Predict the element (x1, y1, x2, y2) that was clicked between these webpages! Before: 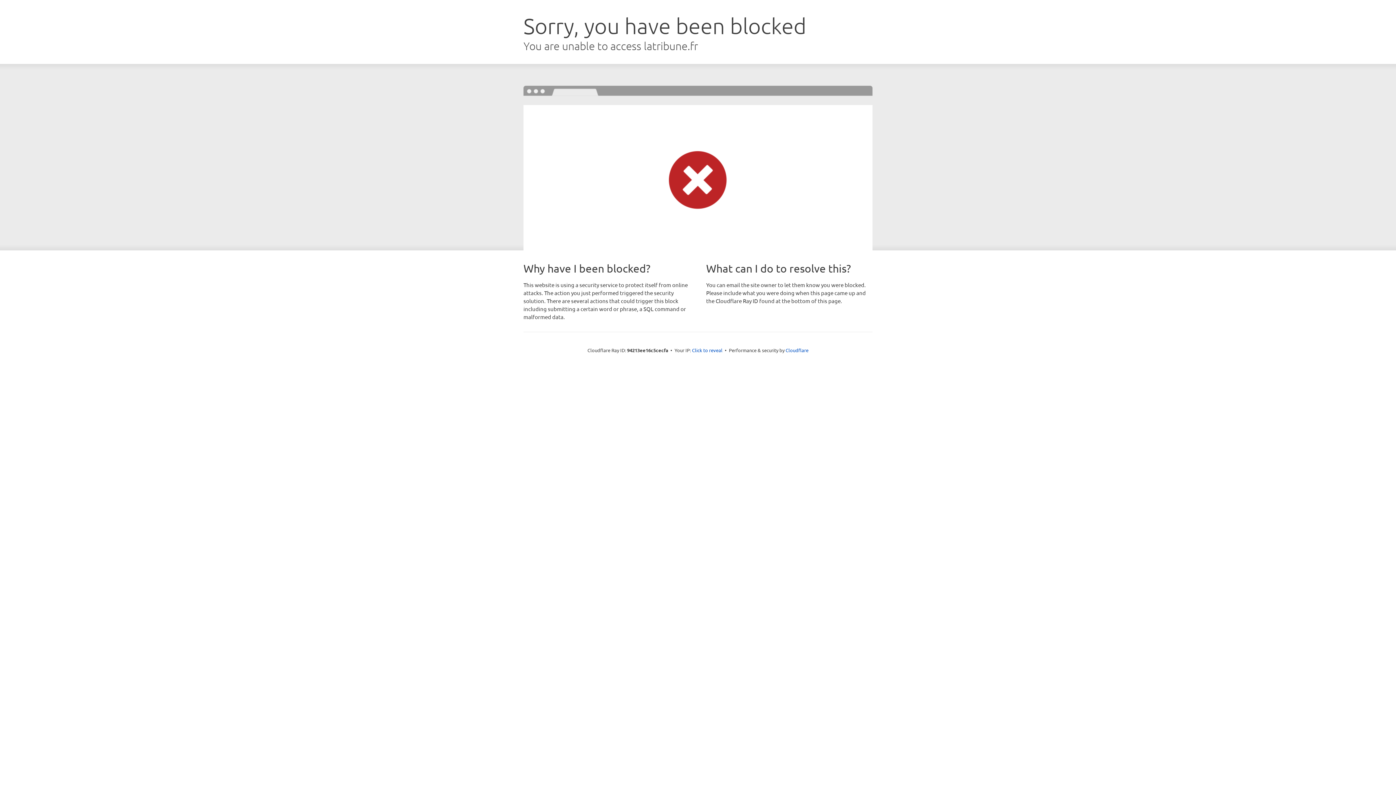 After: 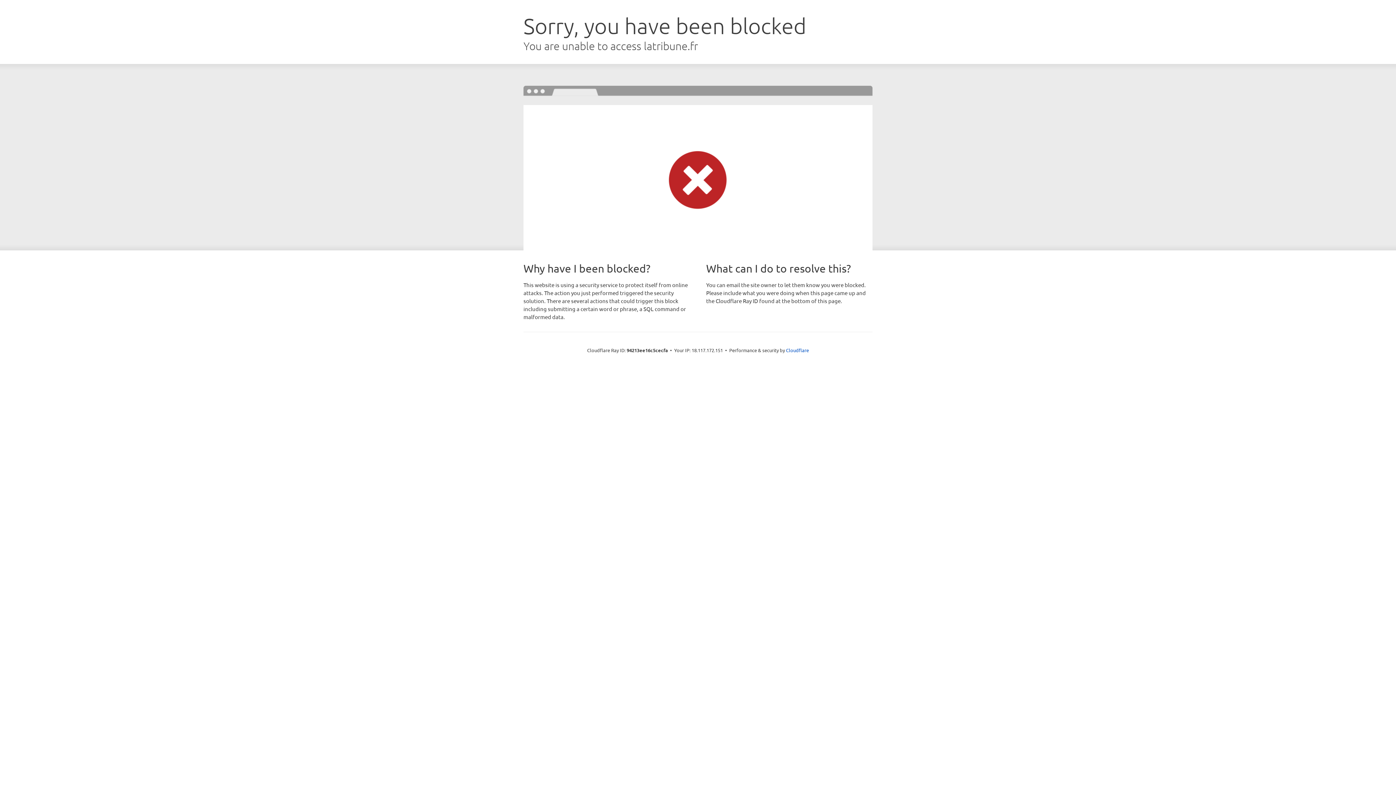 Action: bbox: (692, 346, 722, 353) label: Click to reveal